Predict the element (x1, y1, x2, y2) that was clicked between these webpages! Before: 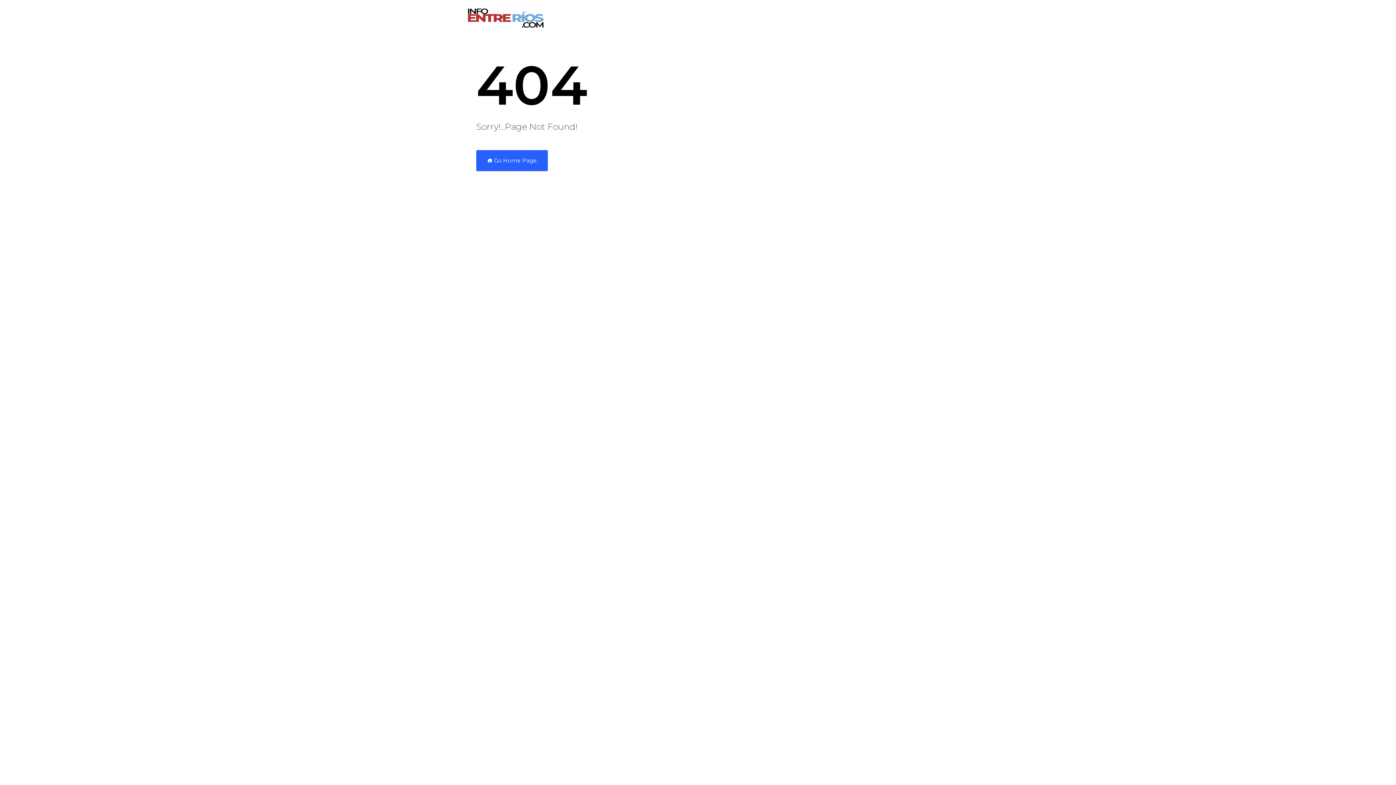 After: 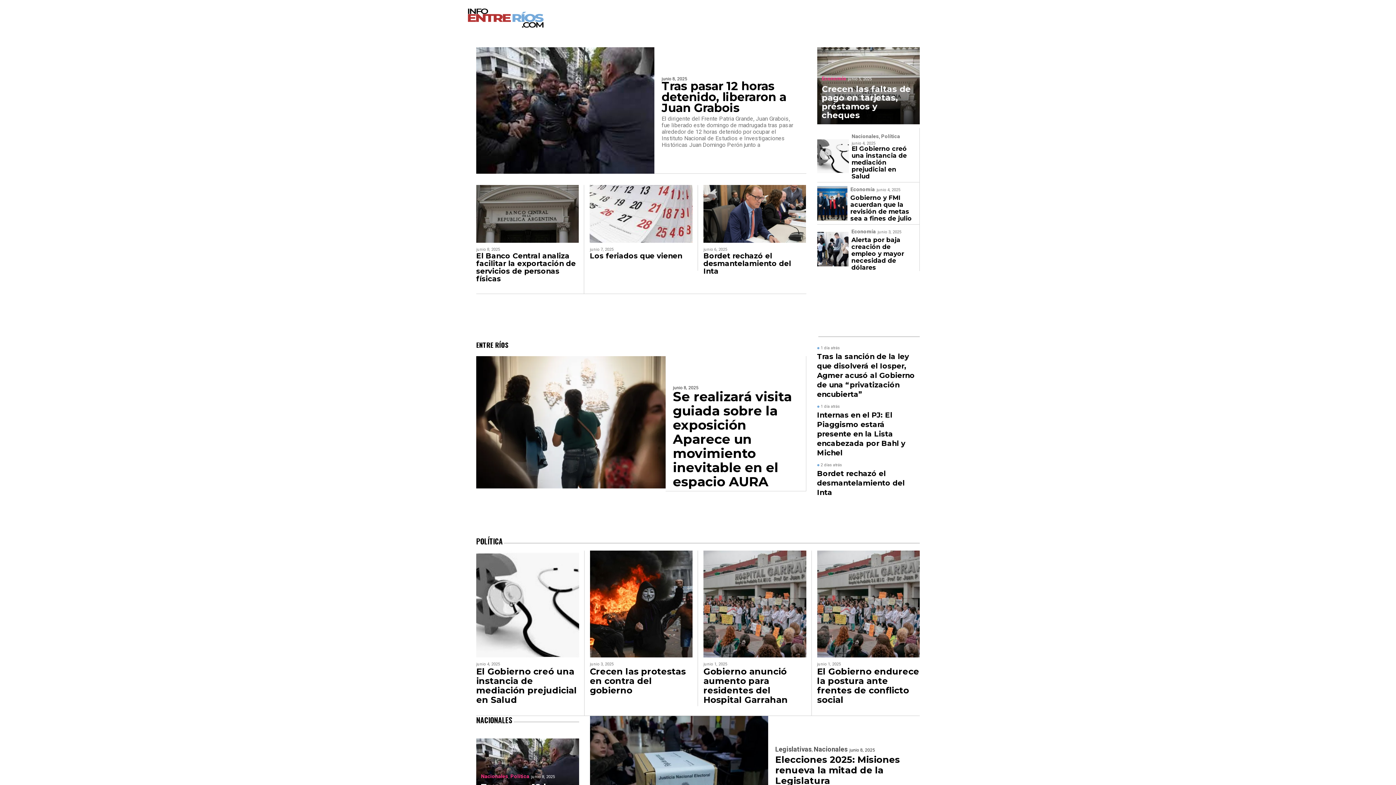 Action: bbox: (476, 150, 548, 171) label:  Go Home Page